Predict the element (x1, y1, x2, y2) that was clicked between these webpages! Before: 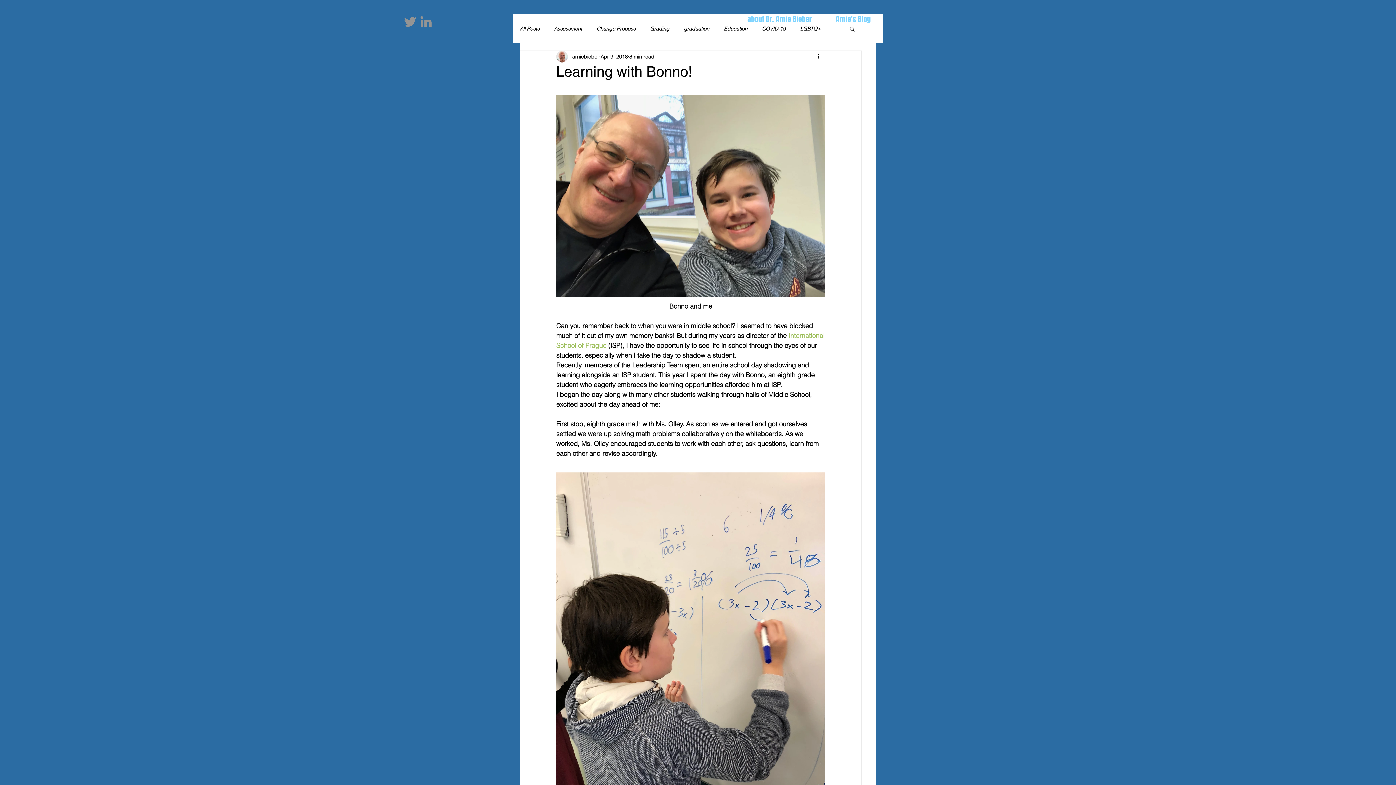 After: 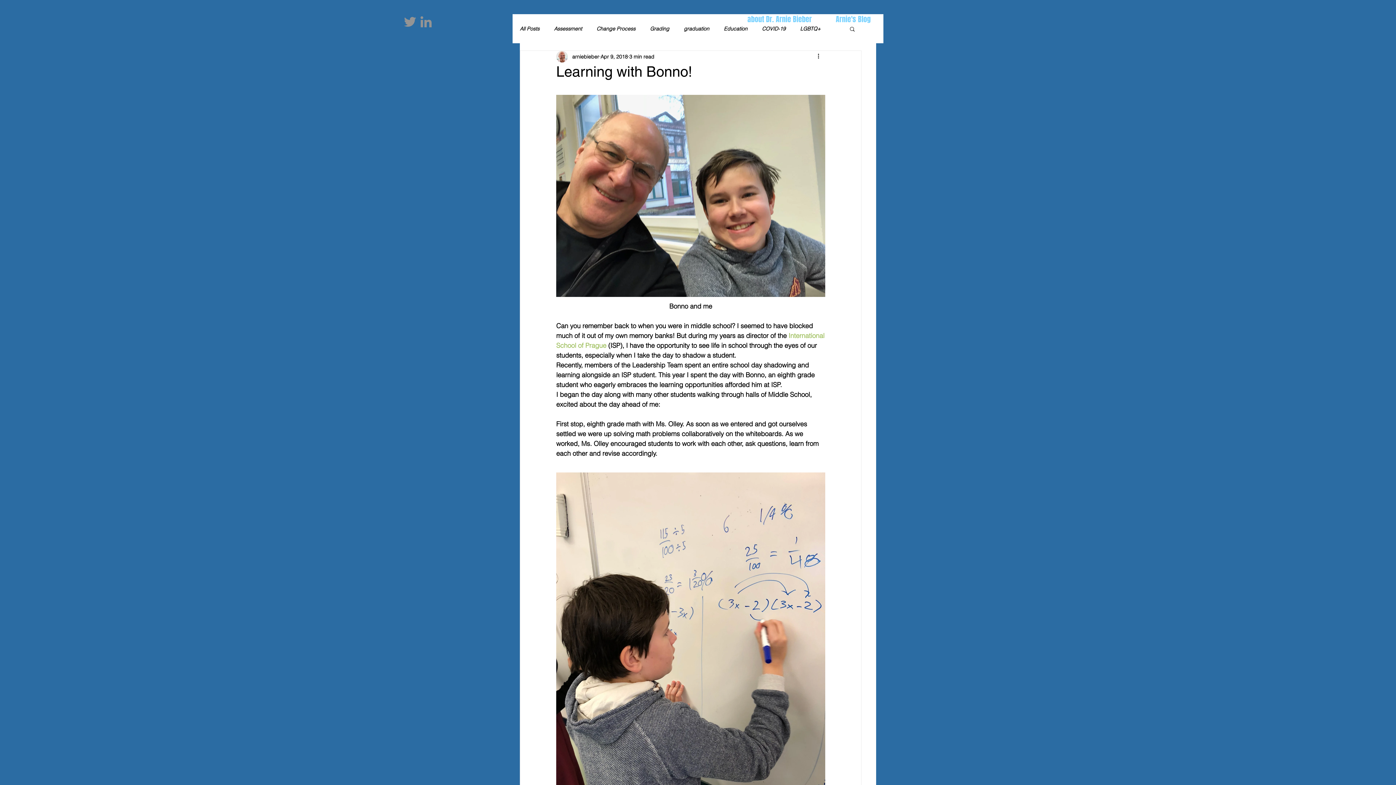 Action: bbox: (402, 13, 418, 29) label: Twitter